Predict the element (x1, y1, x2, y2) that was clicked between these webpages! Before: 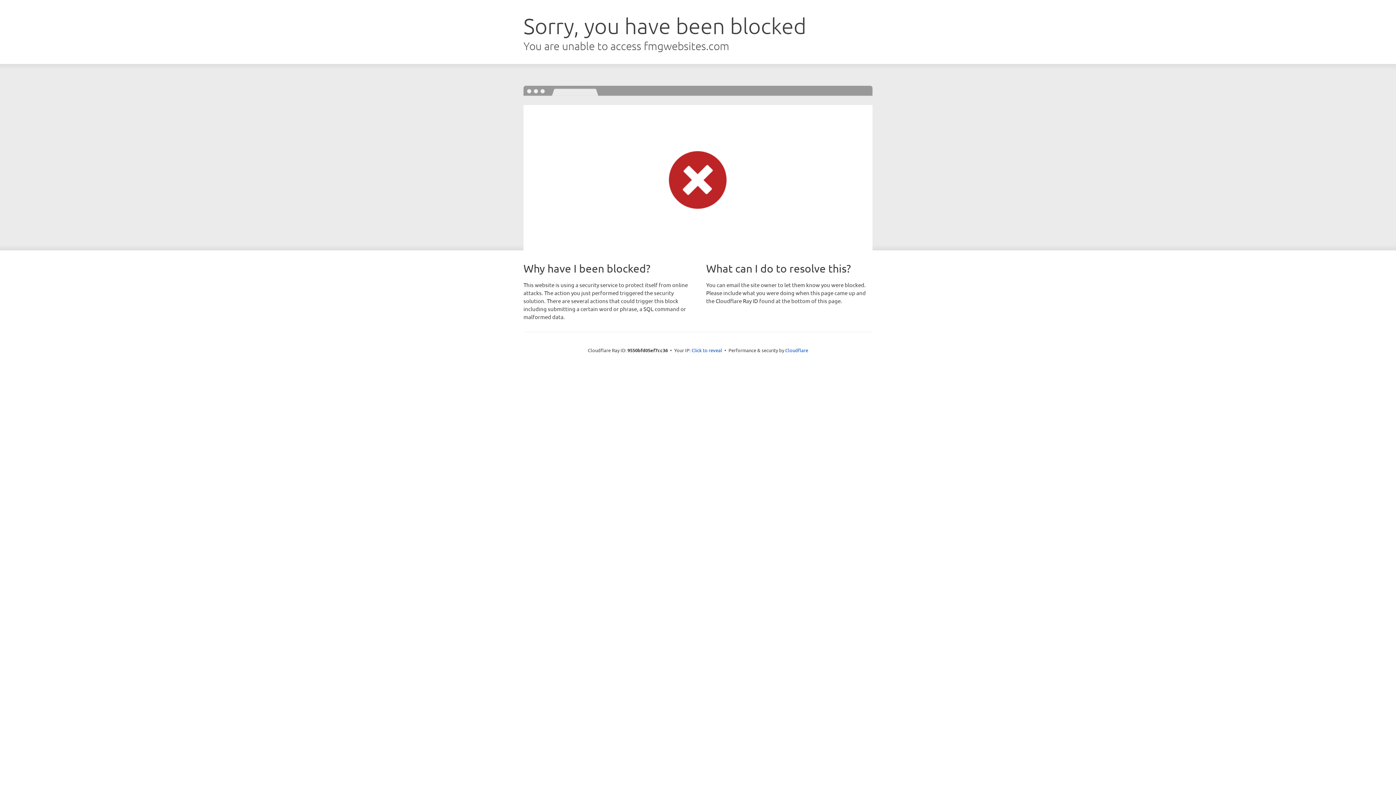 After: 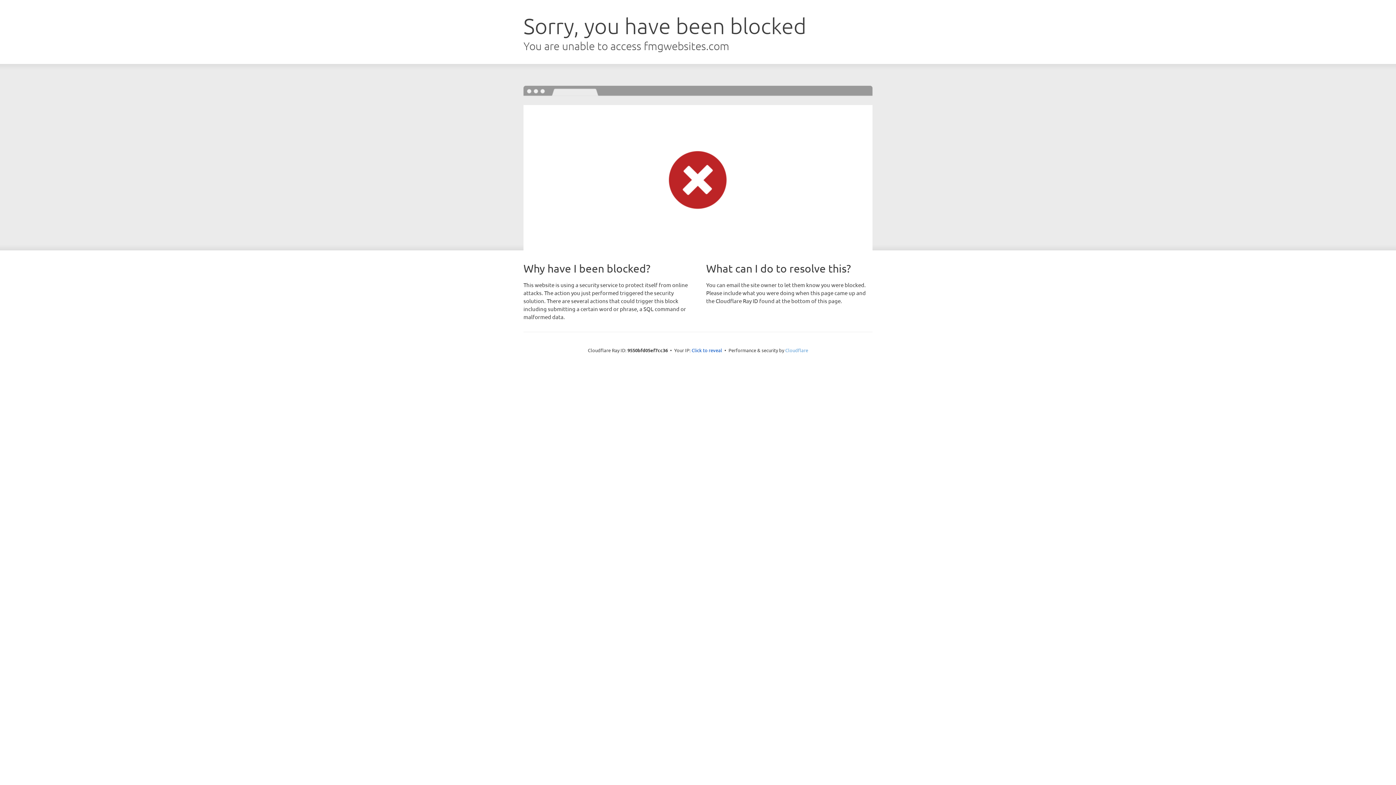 Action: bbox: (785, 347, 808, 353) label: Cloudflare